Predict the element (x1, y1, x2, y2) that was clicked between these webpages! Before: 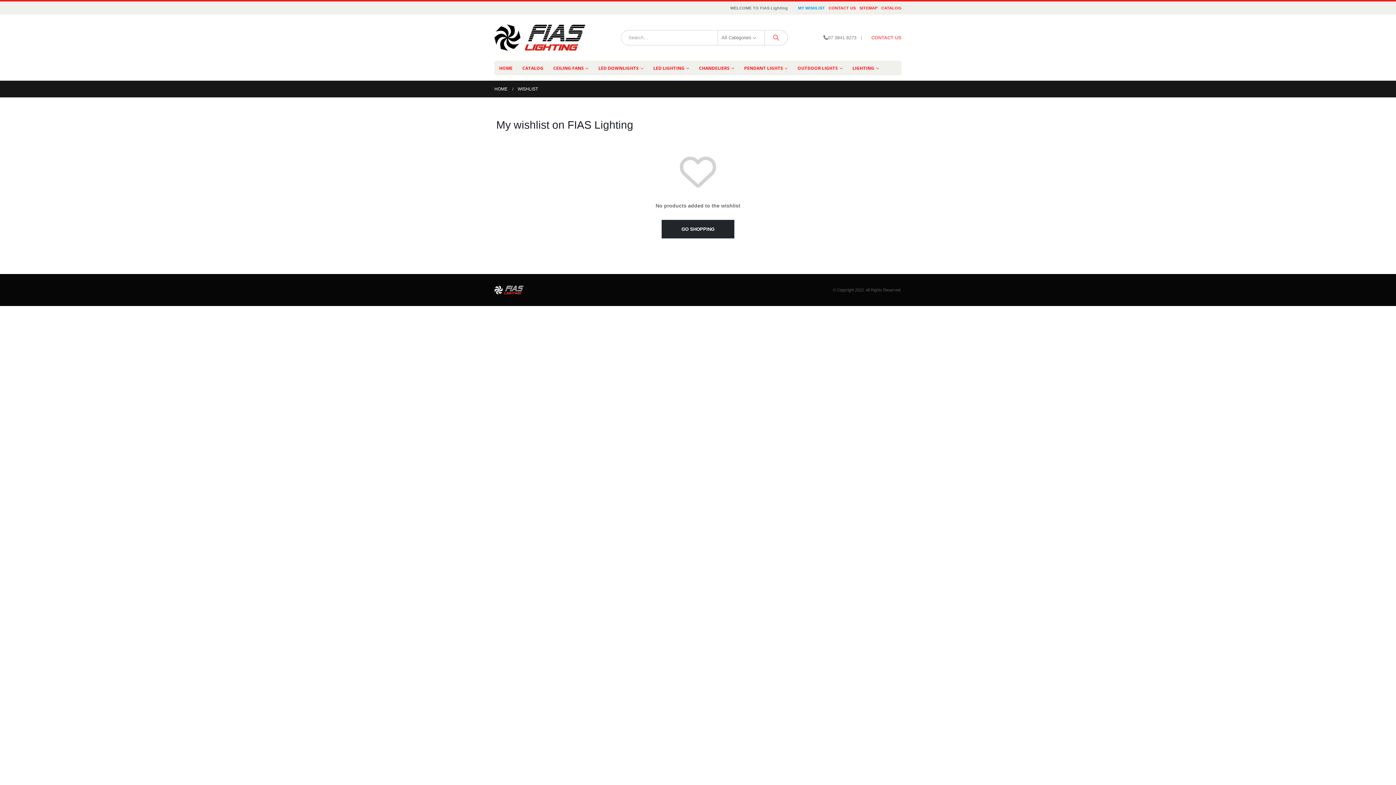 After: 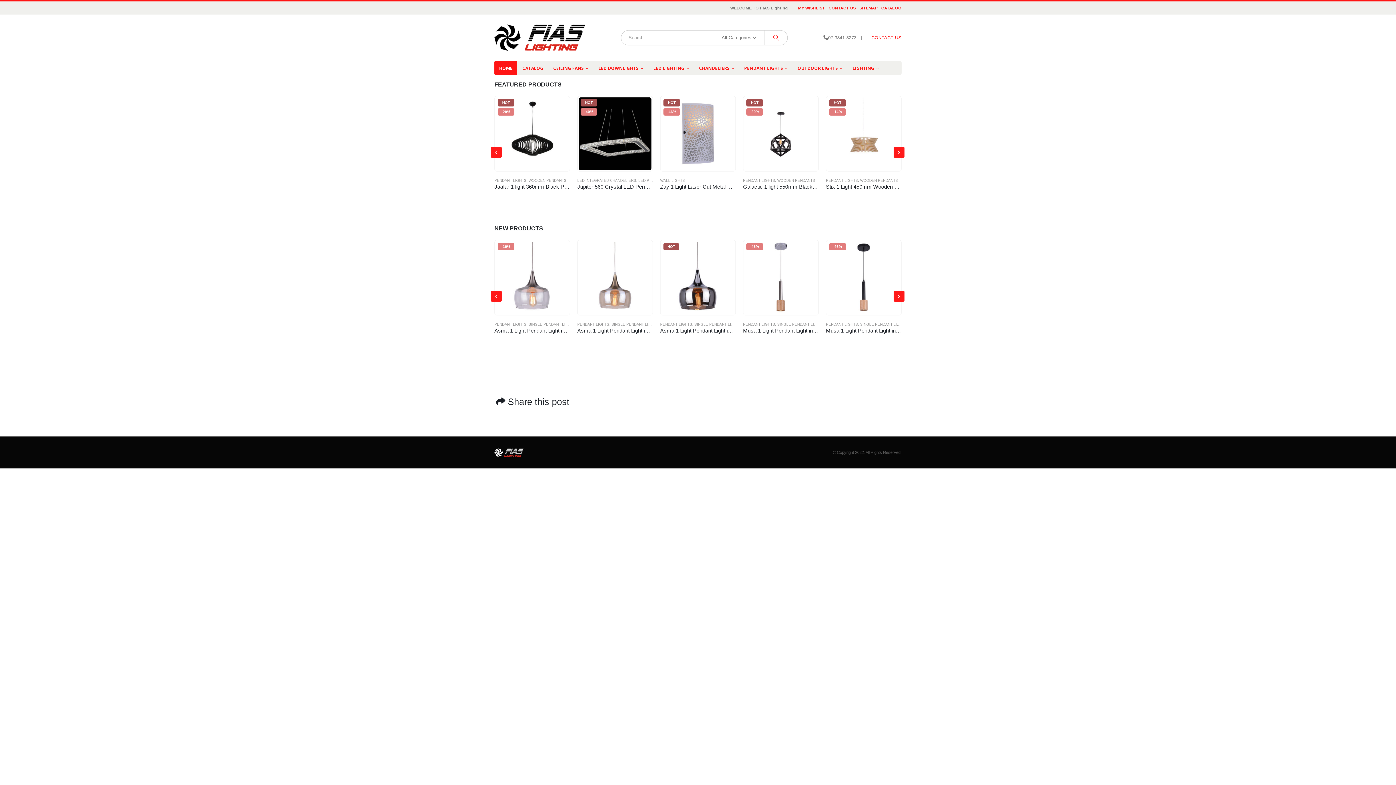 Action: label: HOME bbox: (494, 60, 517, 75)